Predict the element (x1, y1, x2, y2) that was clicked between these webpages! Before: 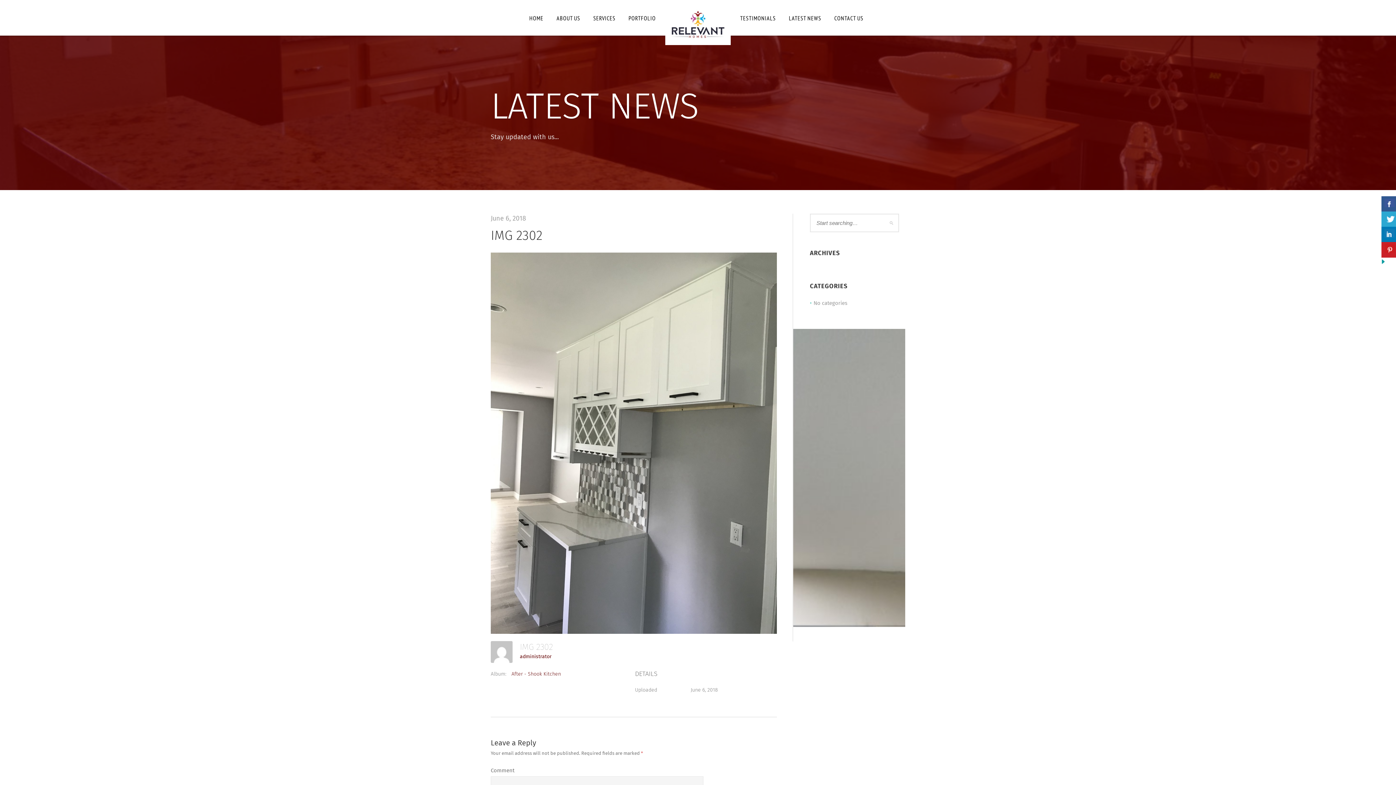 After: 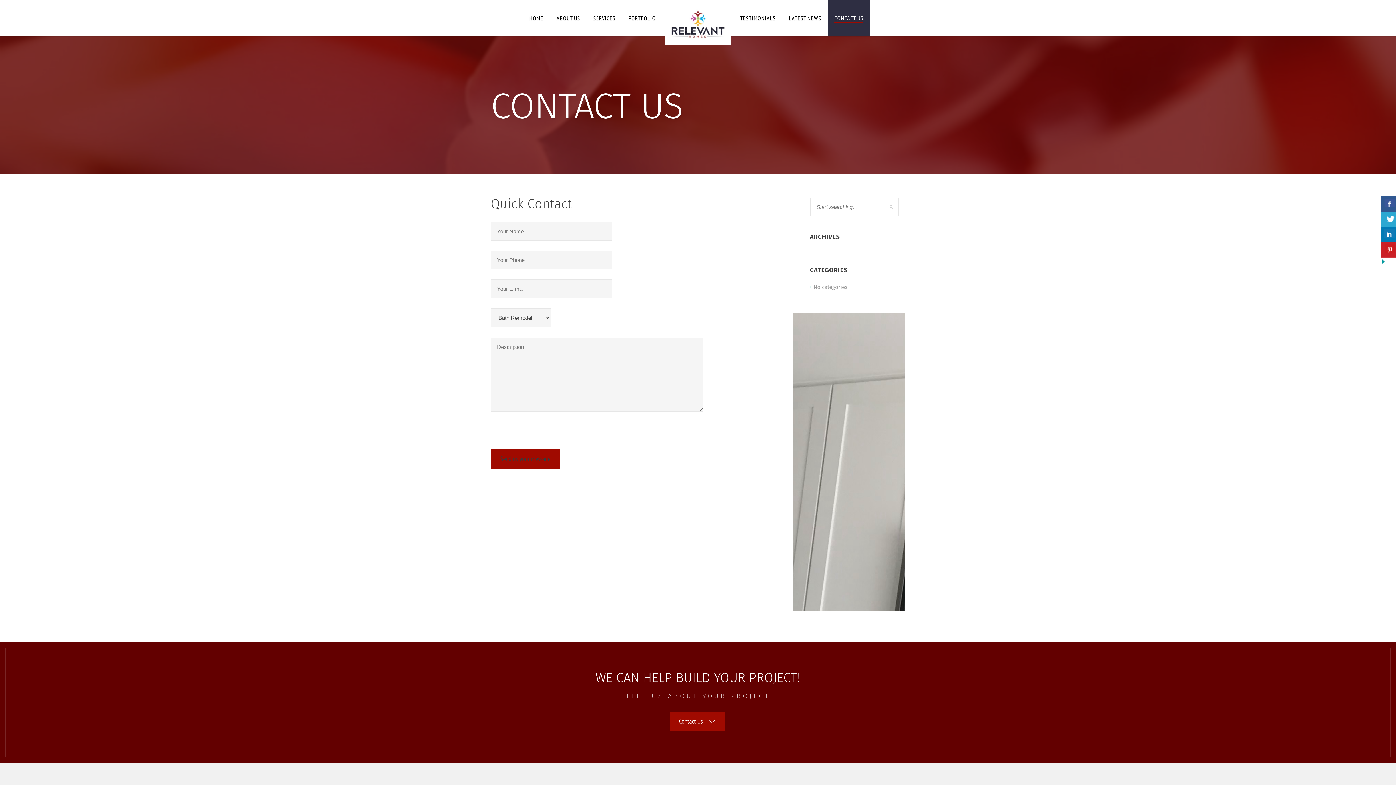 Action: bbox: (828, 0, 870, 35) label: CONTACT US